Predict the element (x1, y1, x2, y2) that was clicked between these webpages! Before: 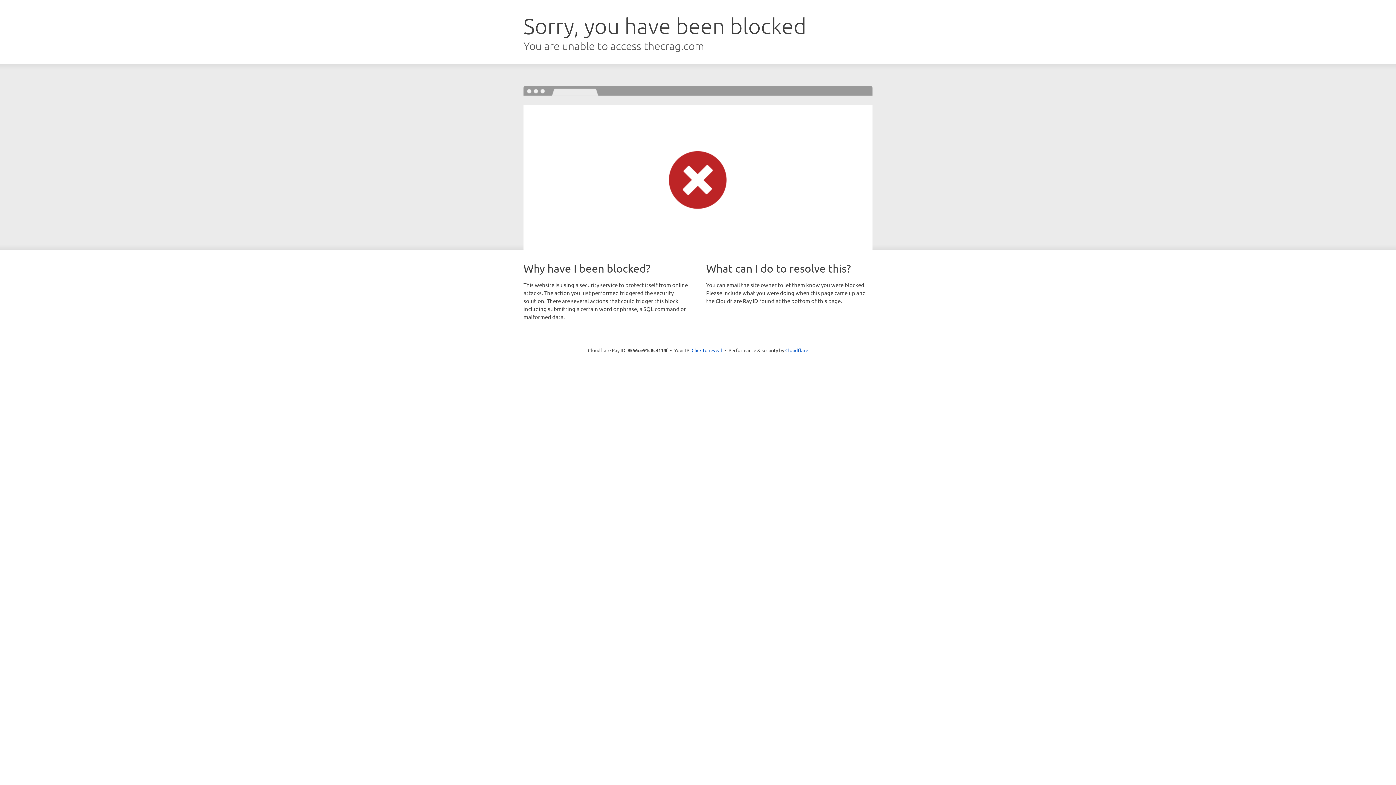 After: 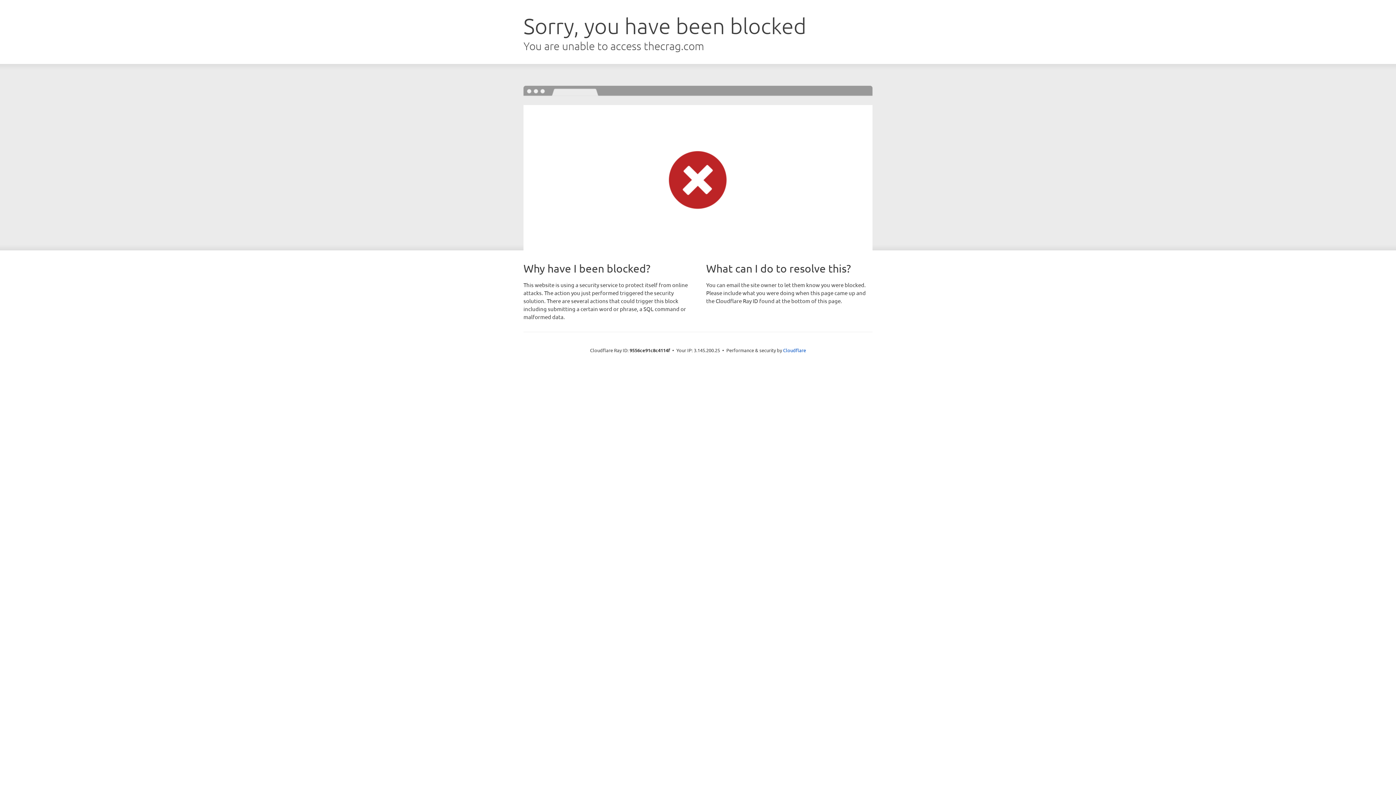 Action: bbox: (691, 346, 722, 353) label: Click to reveal